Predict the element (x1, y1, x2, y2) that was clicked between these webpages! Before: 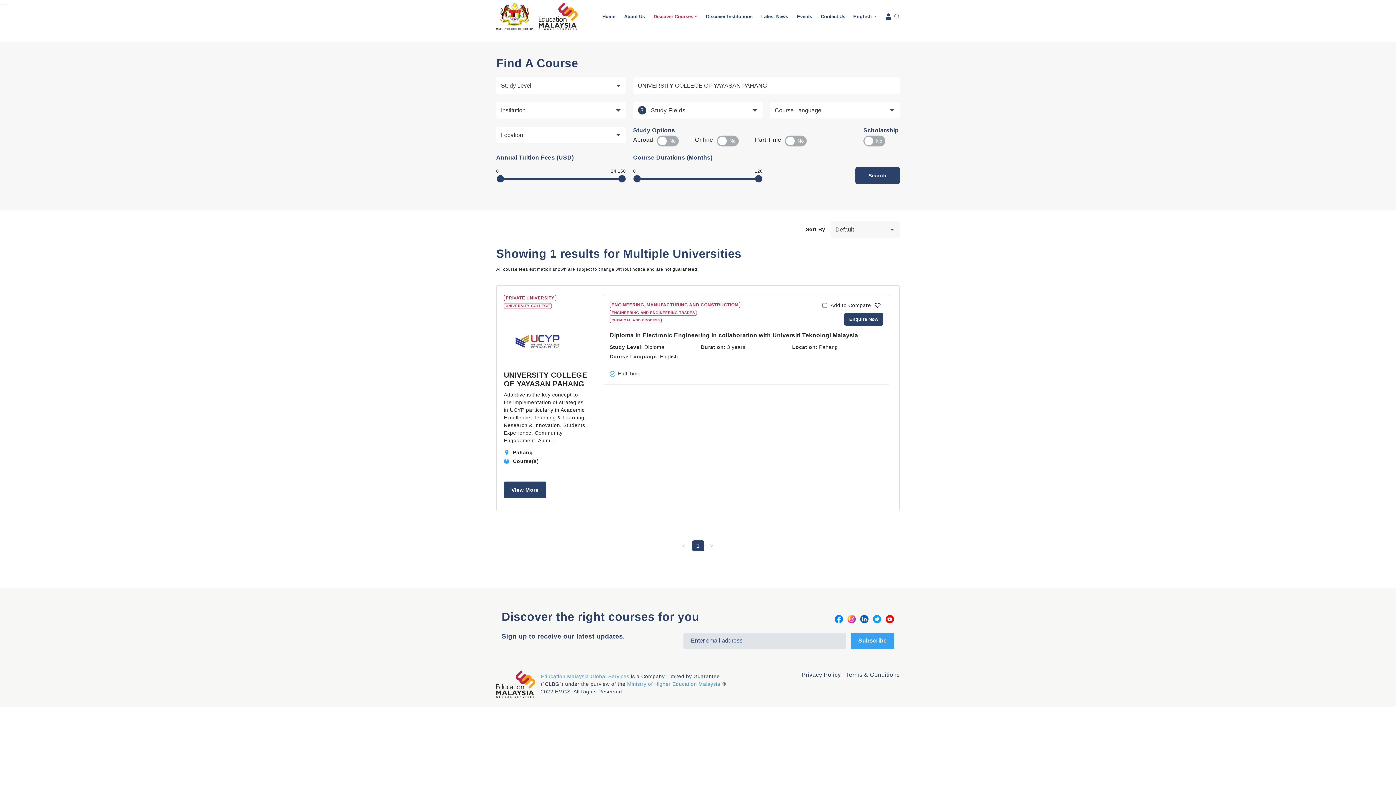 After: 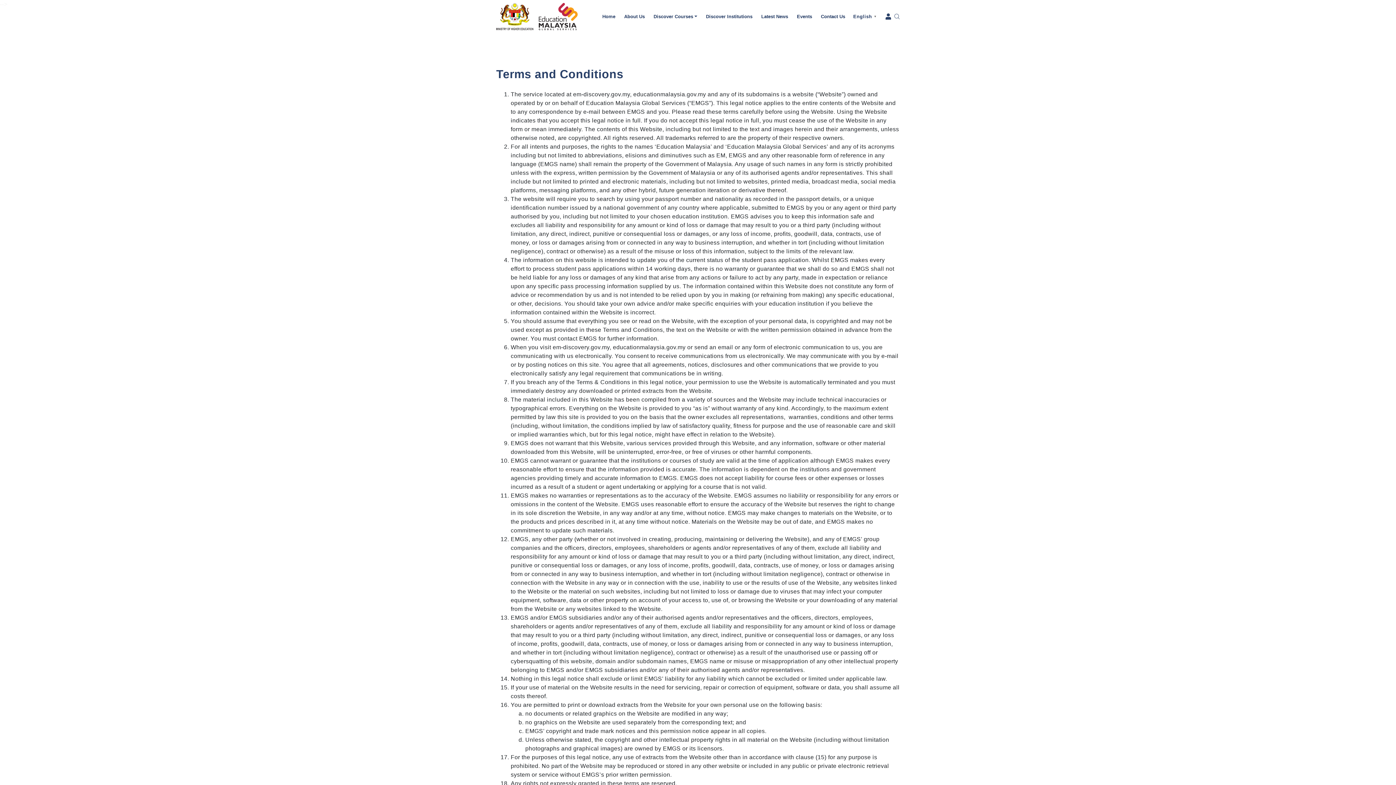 Action: label: Terms & Conditions bbox: (841, 670, 899, 679)